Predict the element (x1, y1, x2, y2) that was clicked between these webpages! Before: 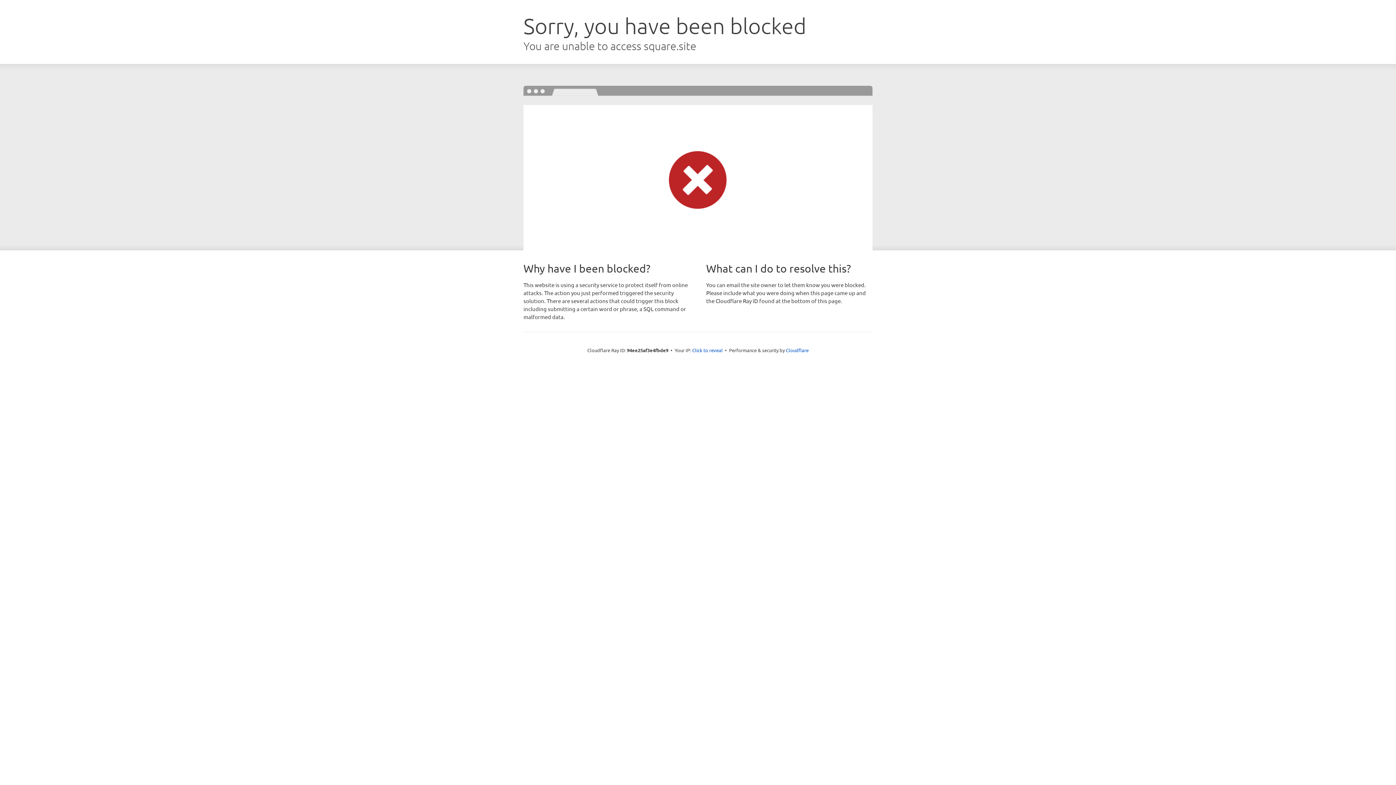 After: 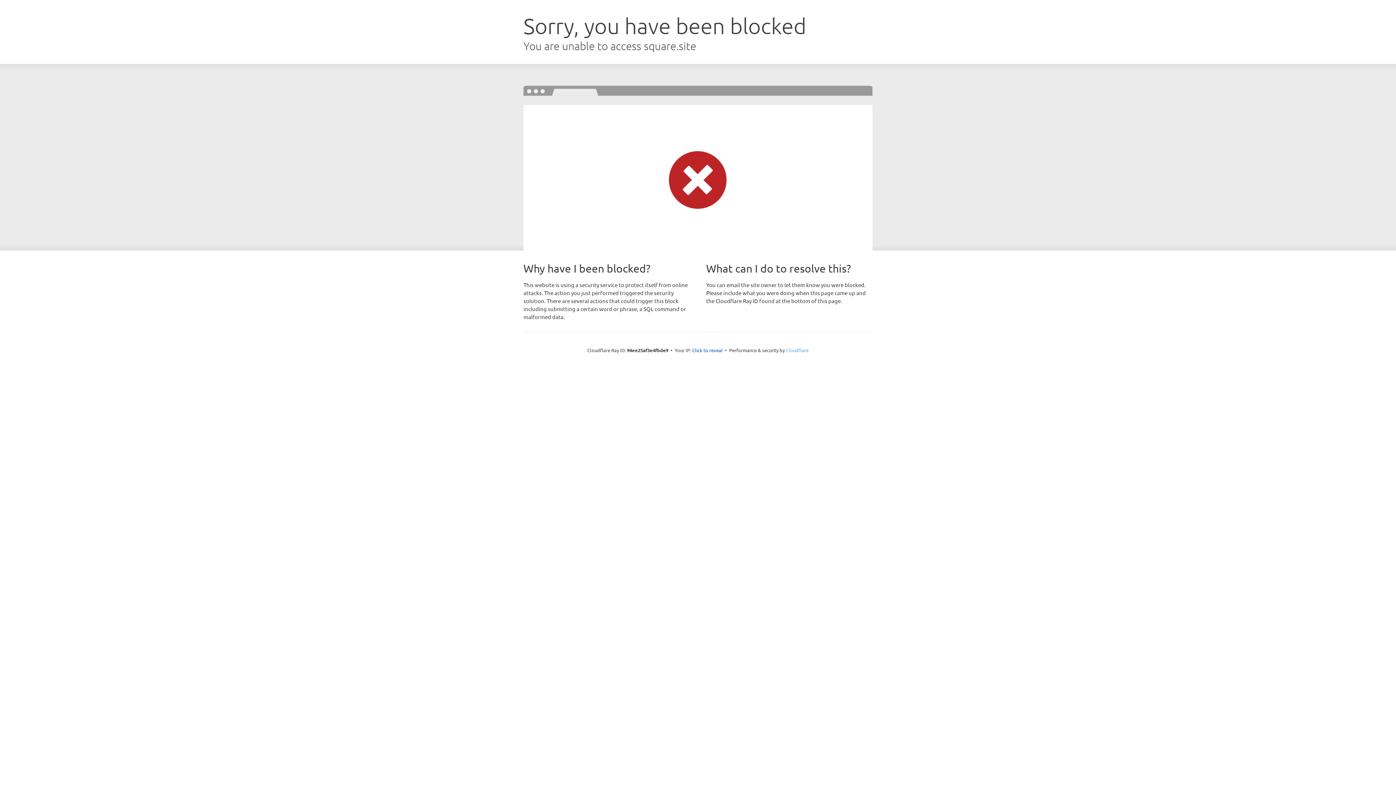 Action: label: Cloudflare bbox: (786, 347, 808, 353)